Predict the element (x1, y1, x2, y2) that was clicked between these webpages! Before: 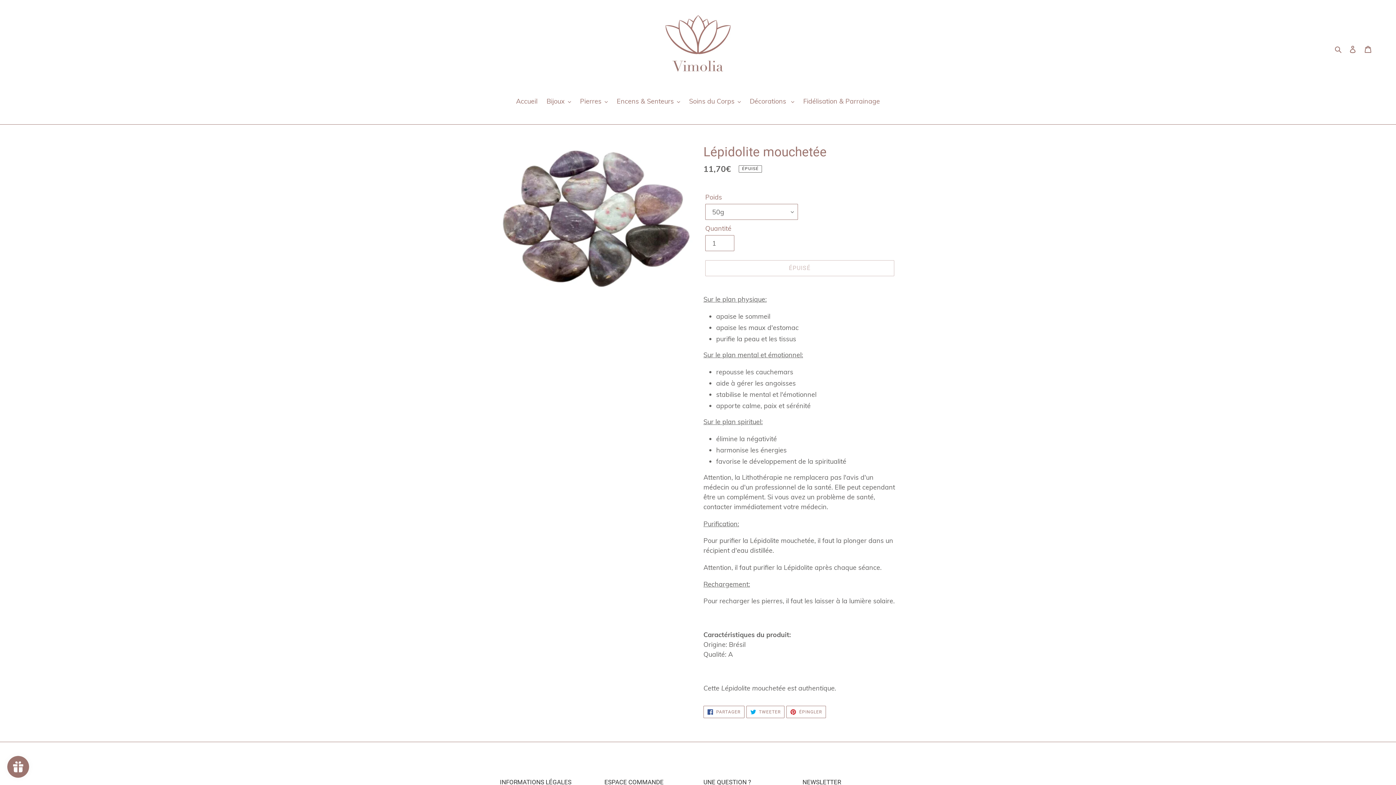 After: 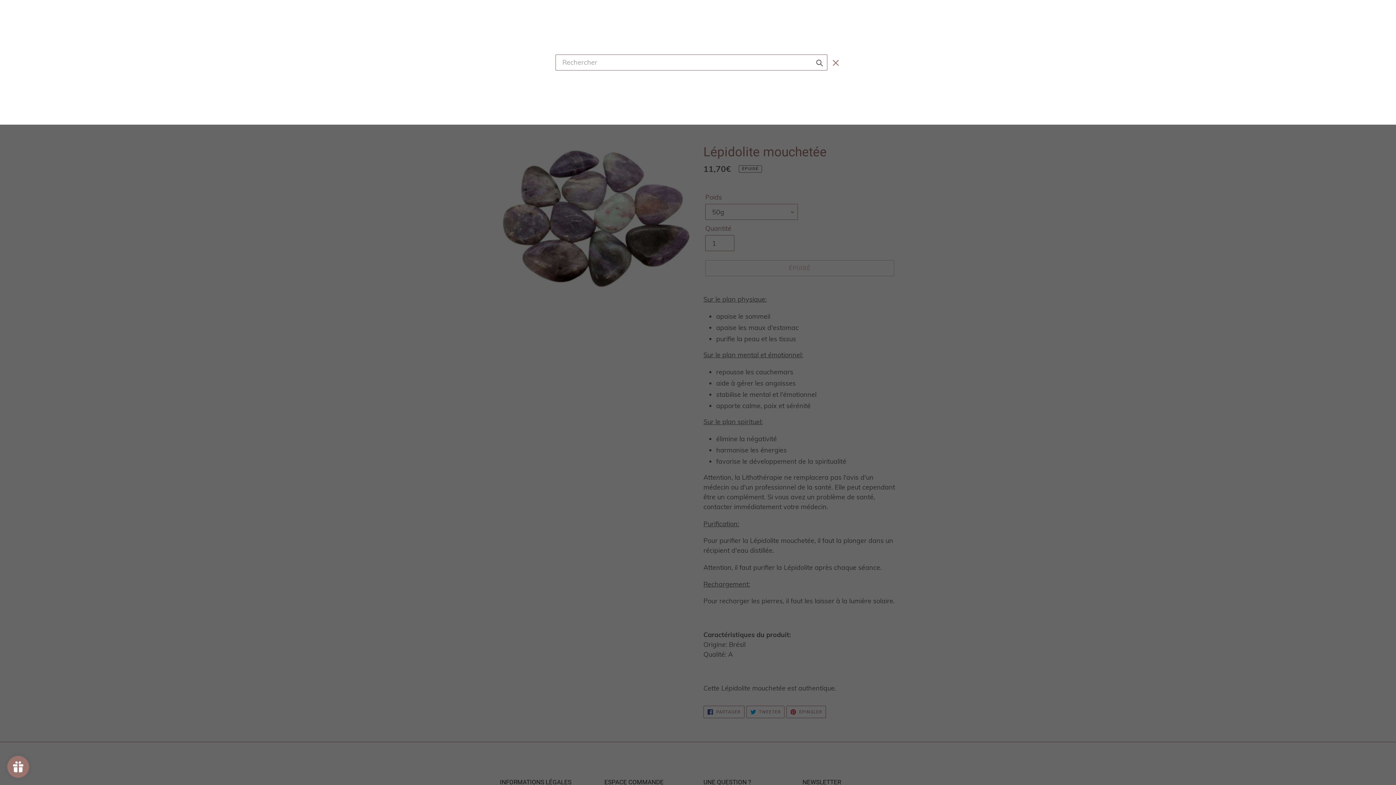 Action: label: Rechercher bbox: (1332, 43, 1345, 54)